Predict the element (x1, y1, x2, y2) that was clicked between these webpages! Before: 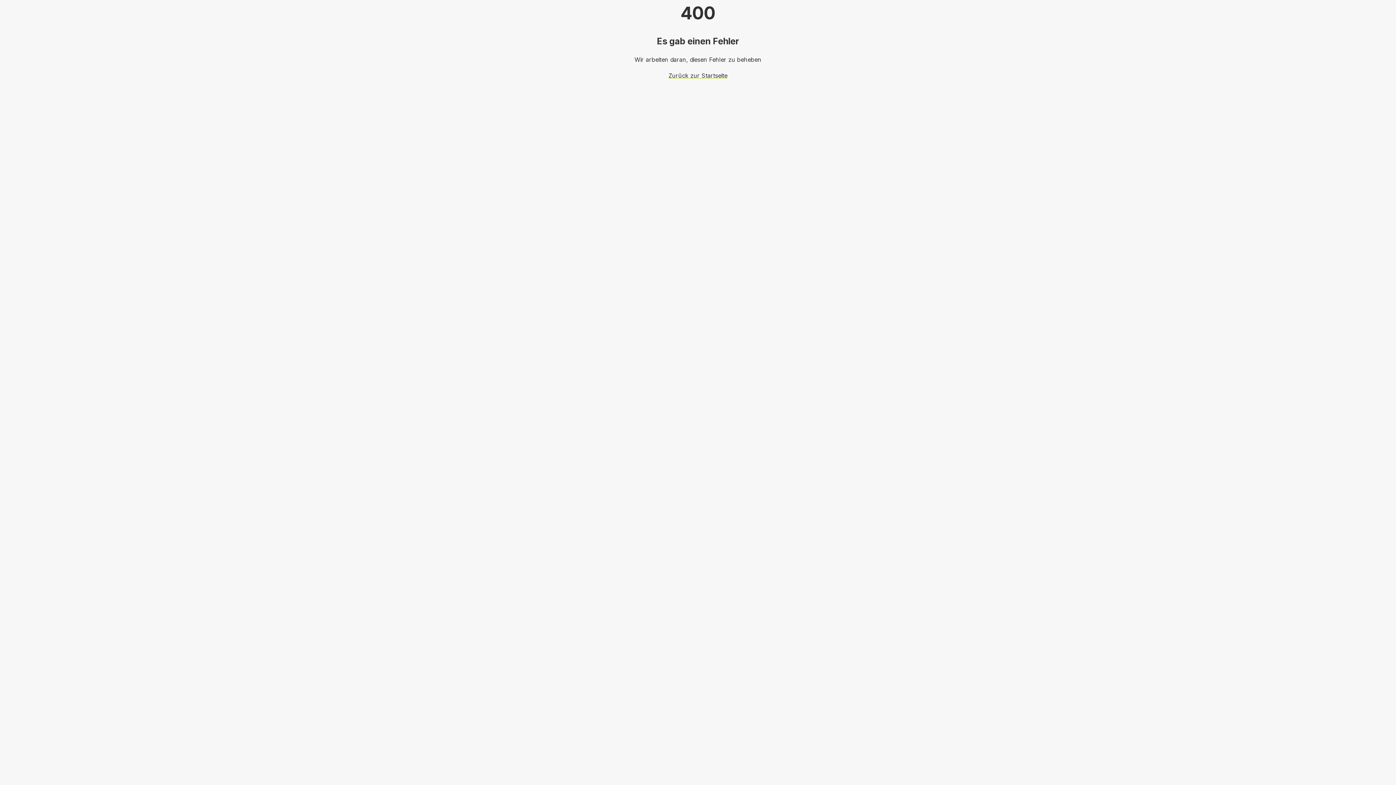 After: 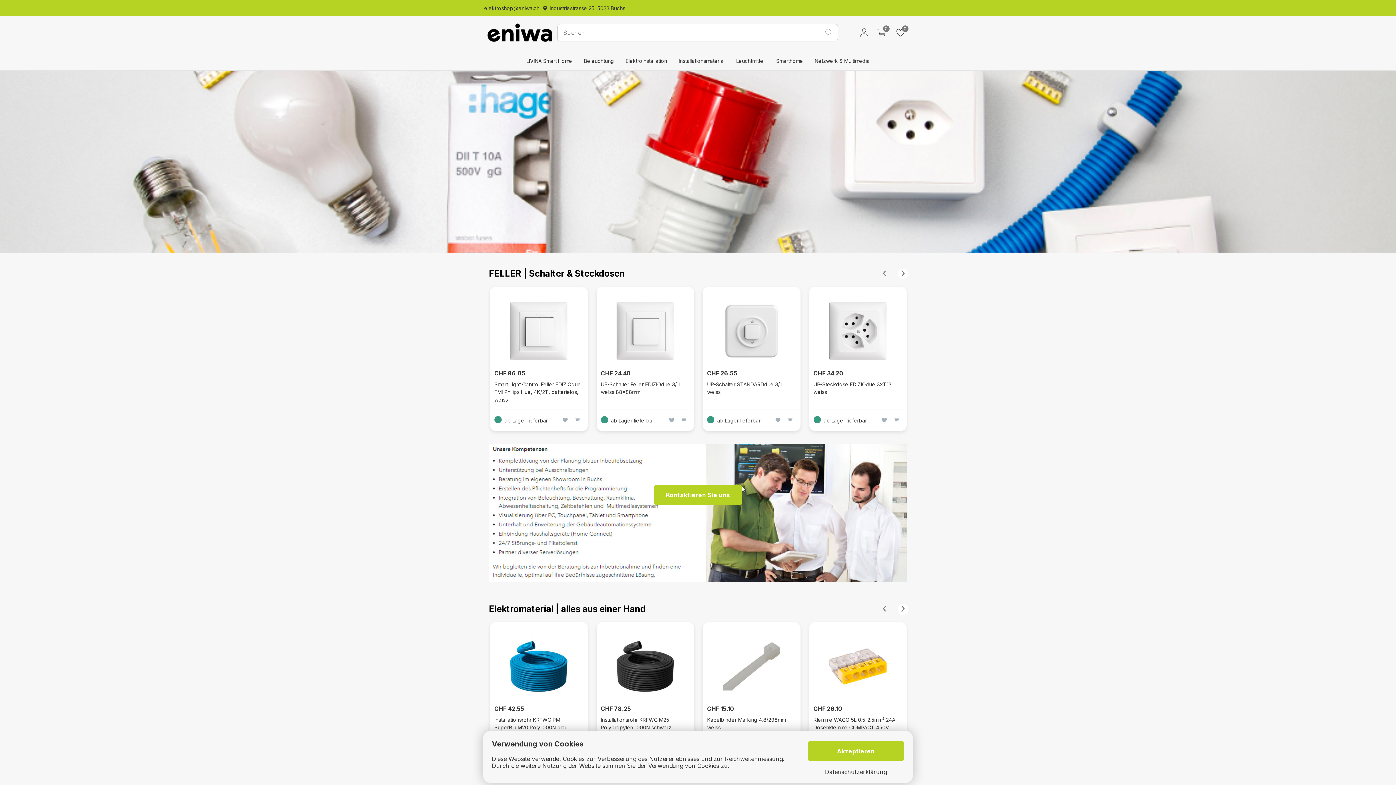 Action: label: Zurück zur Startseite bbox: (668, 72, 727, 79)